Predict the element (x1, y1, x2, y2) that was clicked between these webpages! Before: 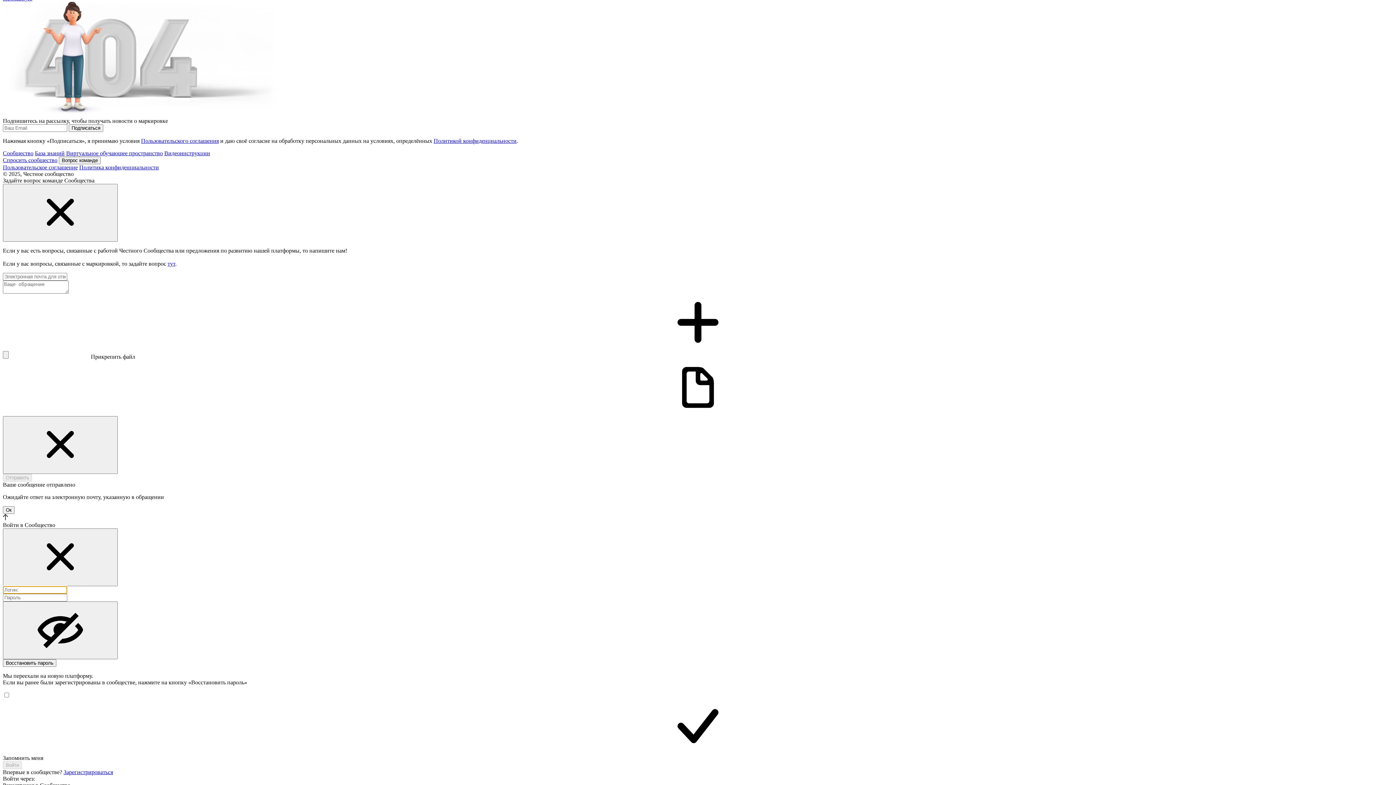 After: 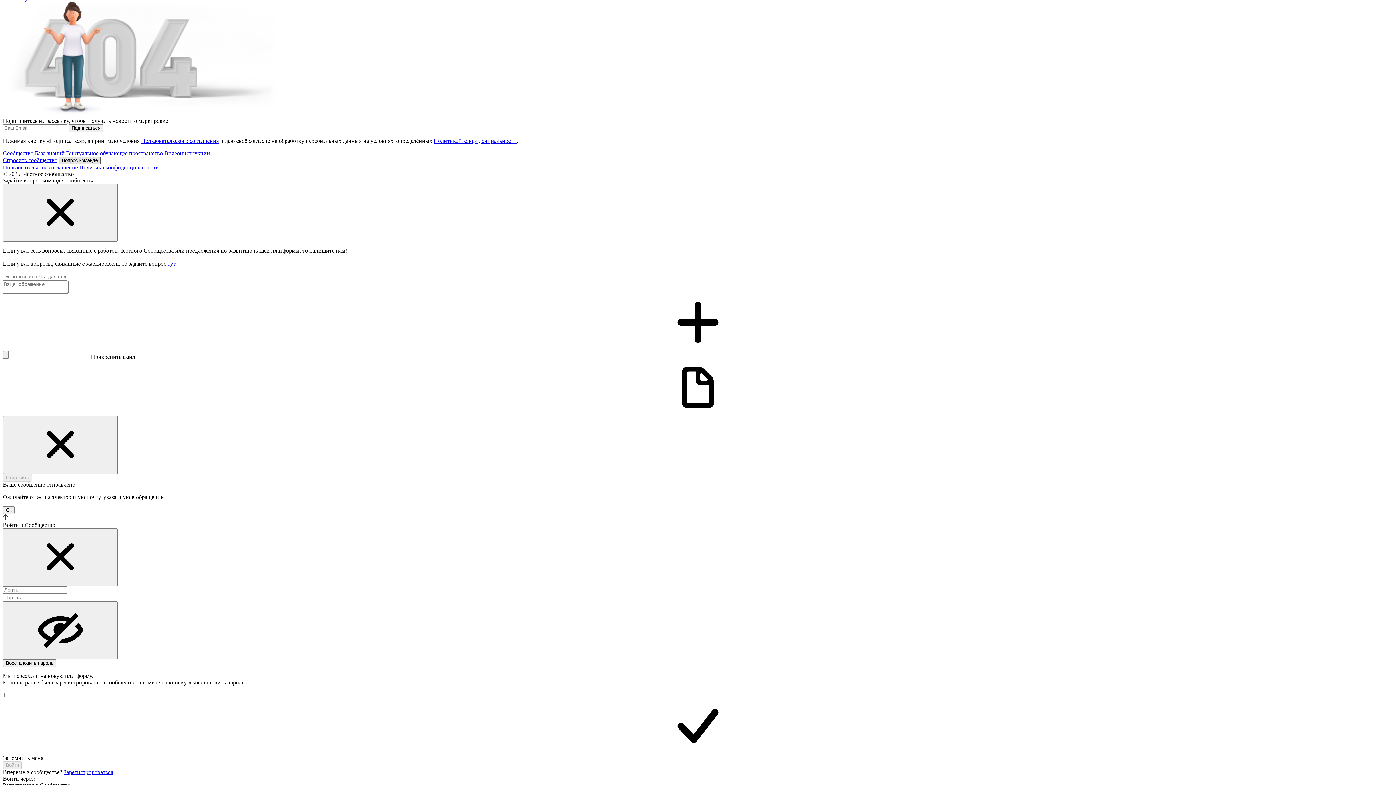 Action: bbox: (58, 156, 100, 164) label: Вопрос команде